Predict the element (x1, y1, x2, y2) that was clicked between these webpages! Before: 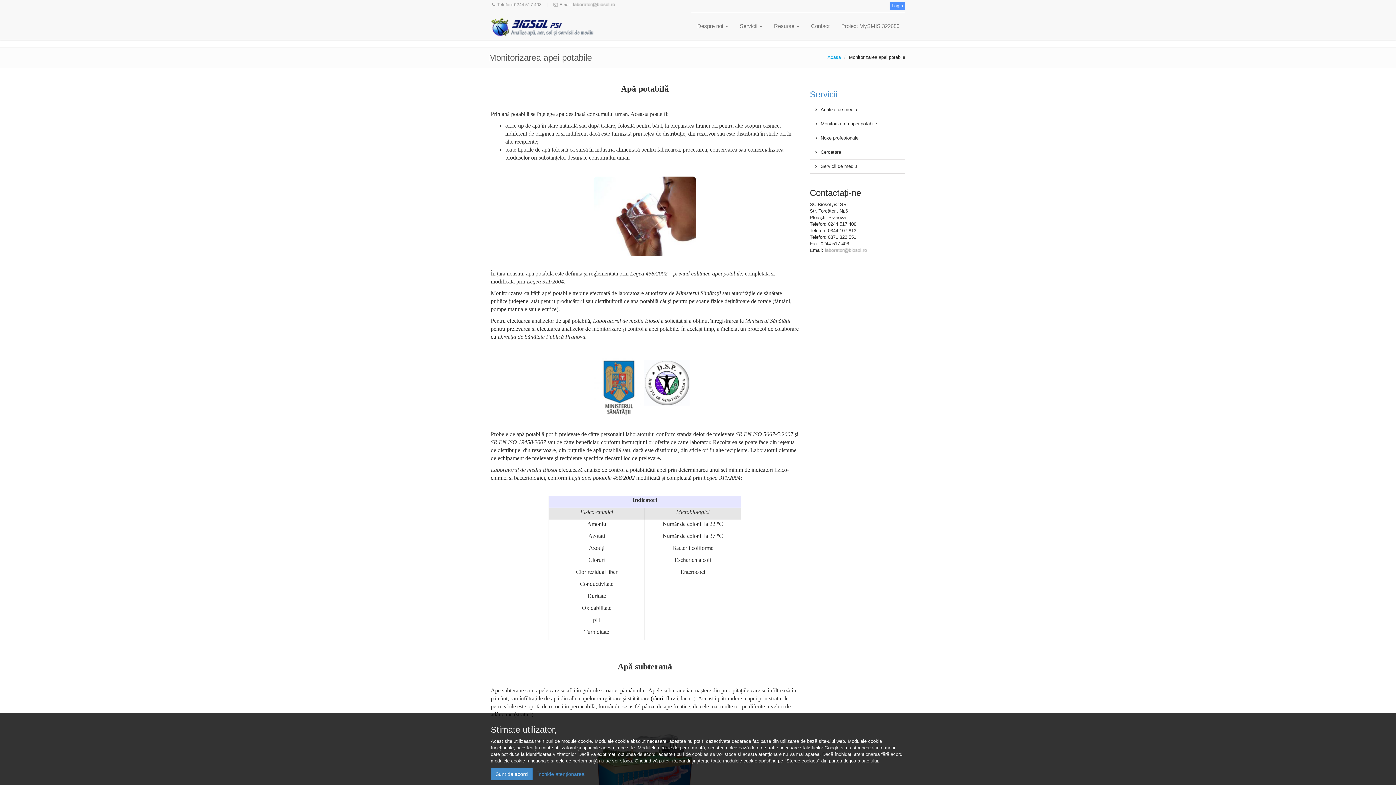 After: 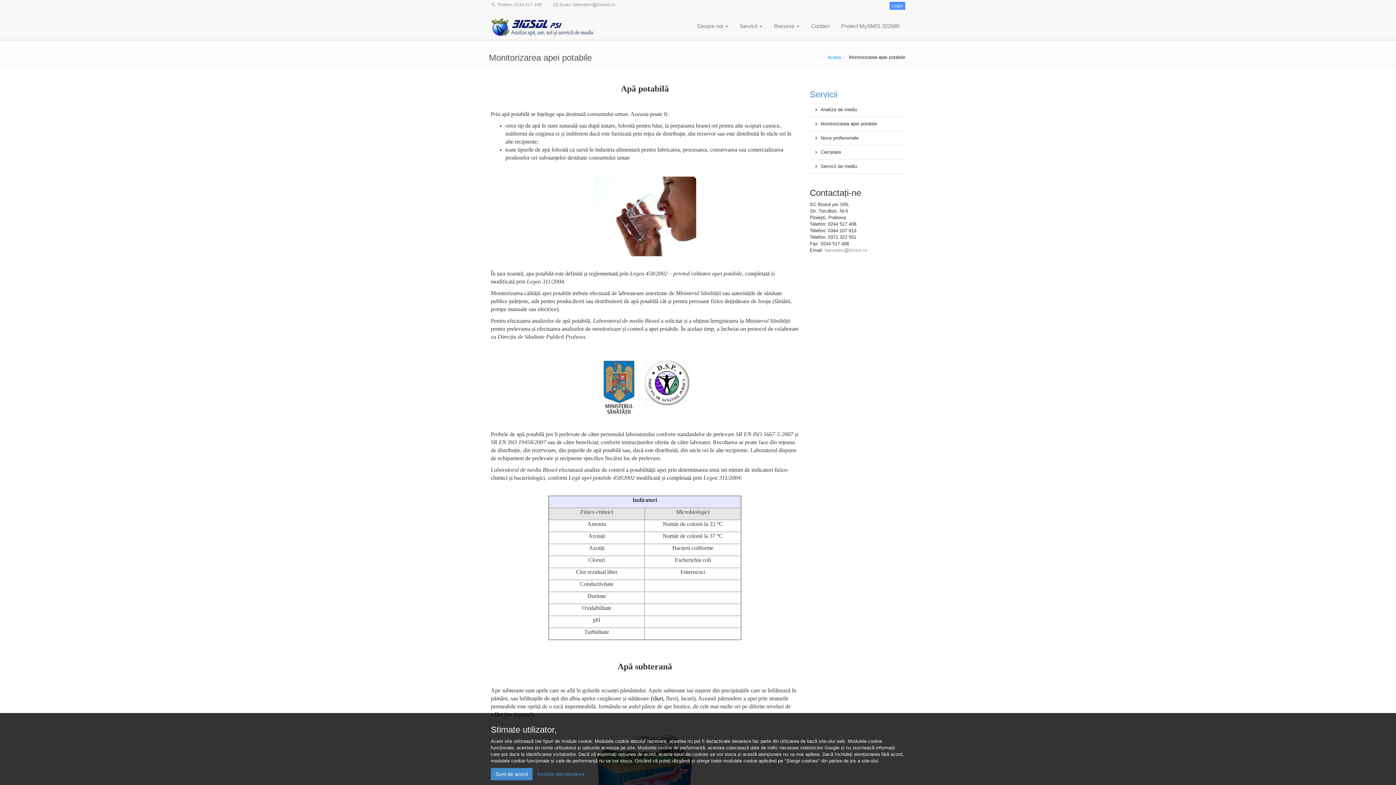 Action: bbox: (824, 247, 867, 253)